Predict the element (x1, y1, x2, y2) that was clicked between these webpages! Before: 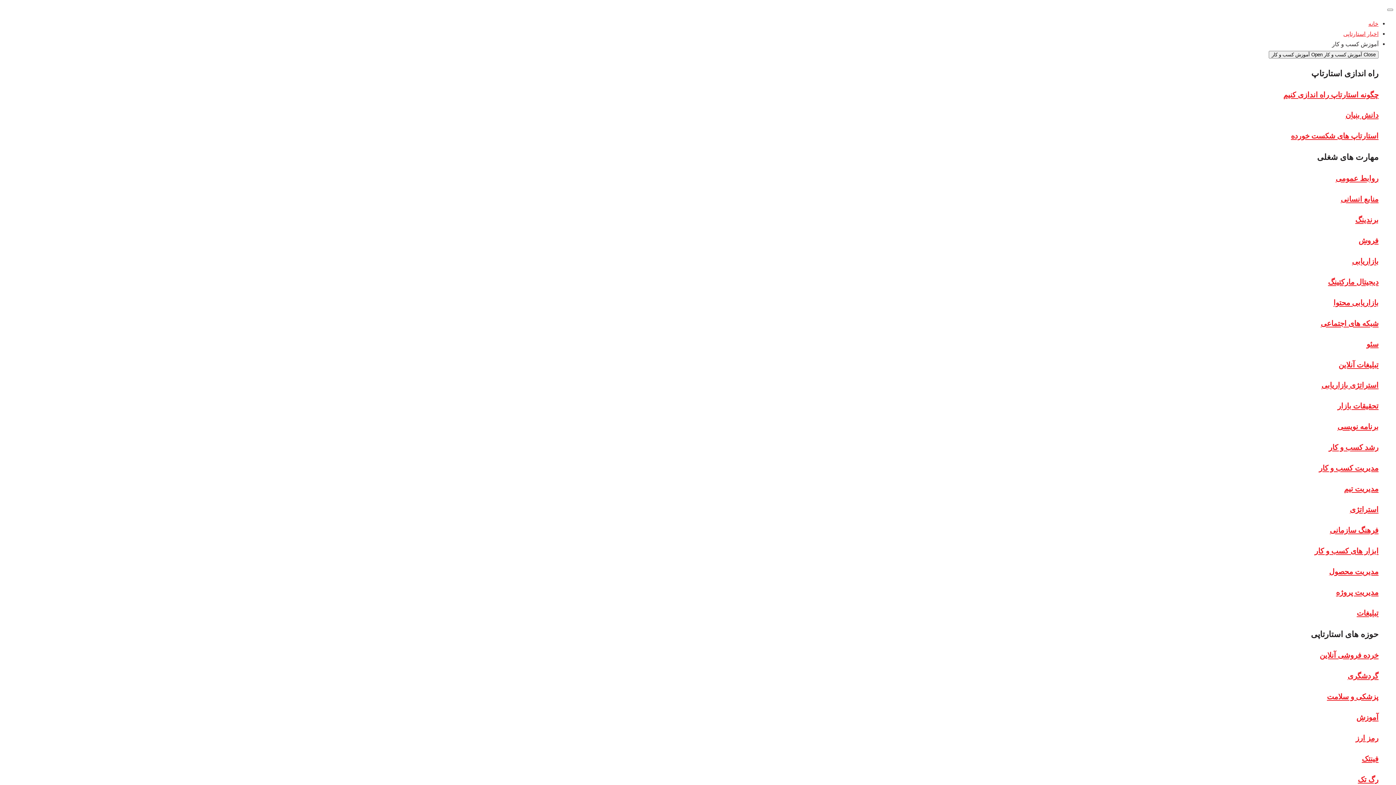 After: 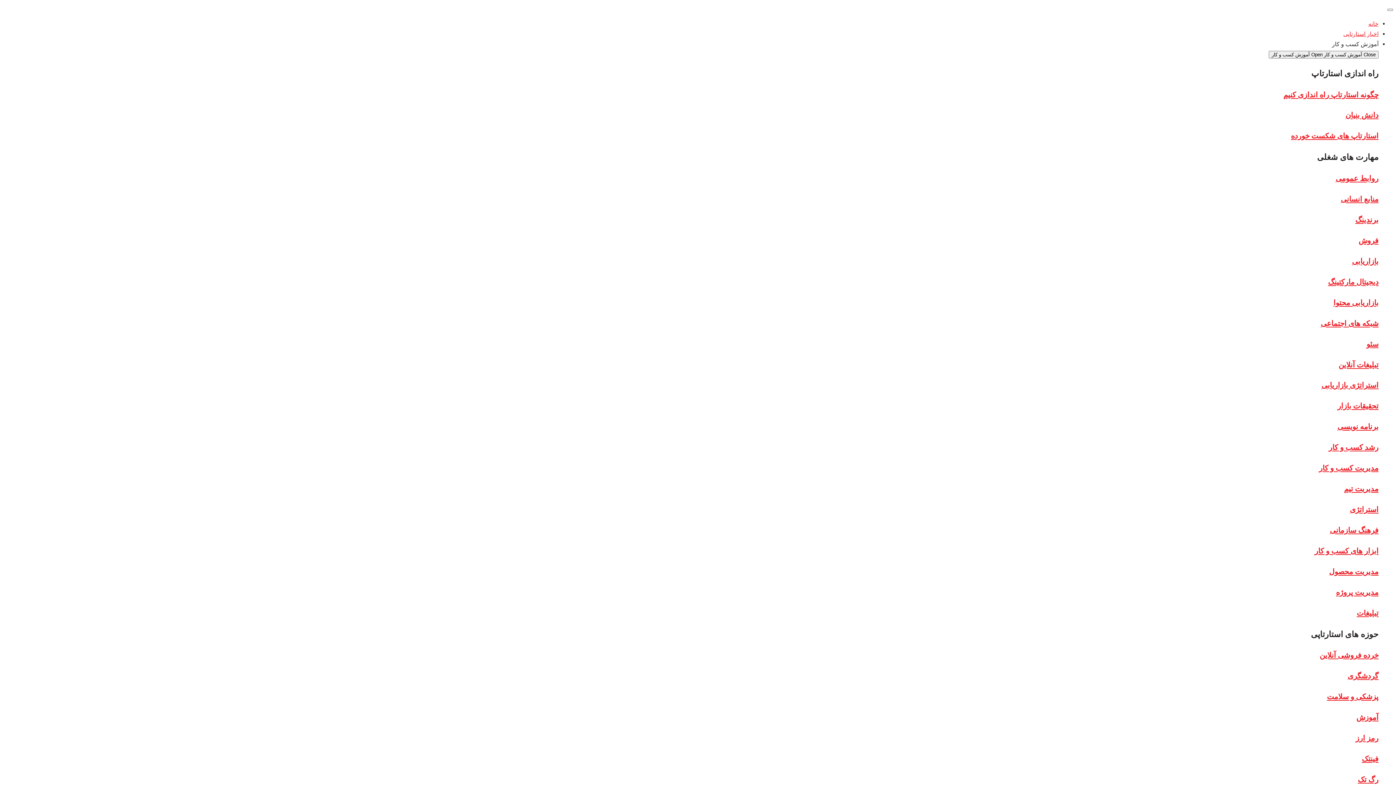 Action: bbox: (1283, 91, 1378, 99) label: چگونه استارتاپ راه اندازی کنیم